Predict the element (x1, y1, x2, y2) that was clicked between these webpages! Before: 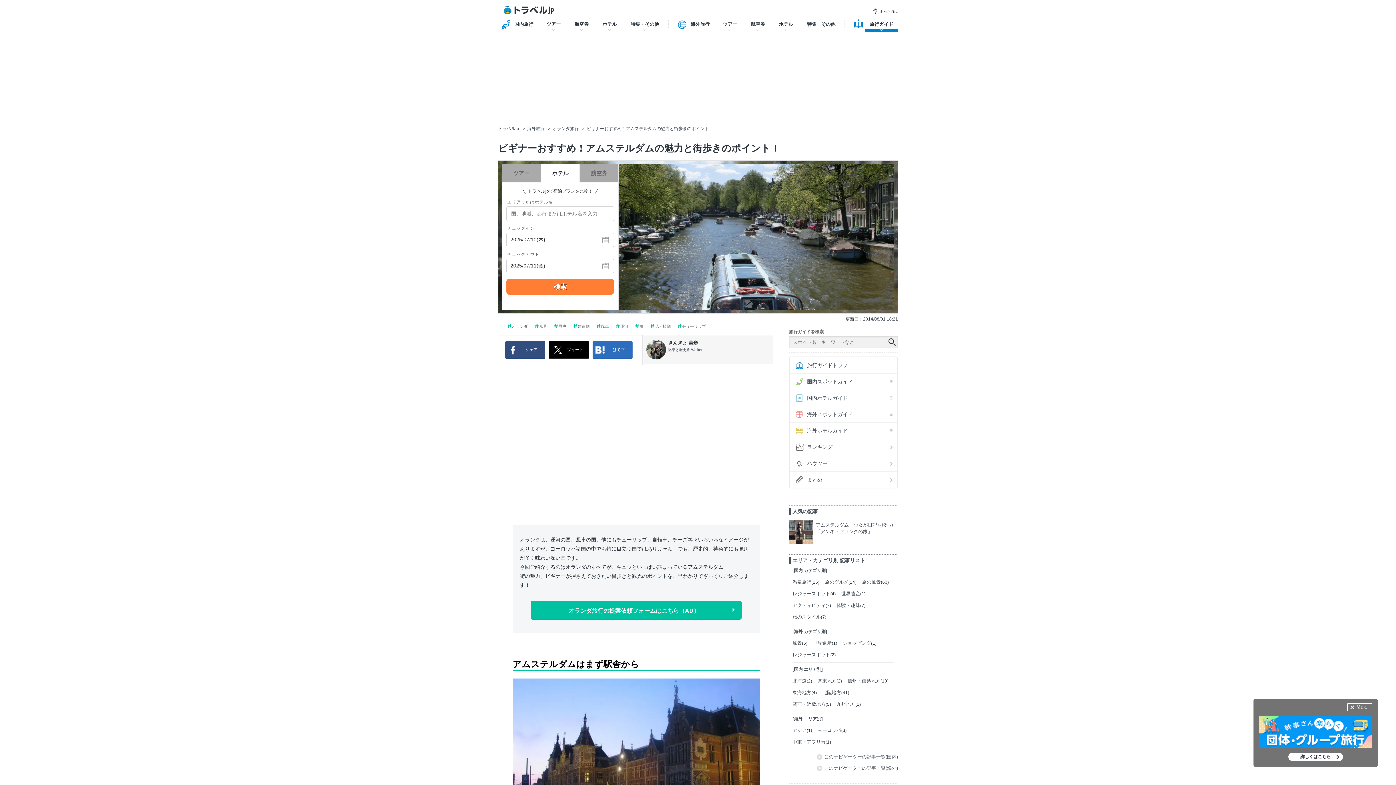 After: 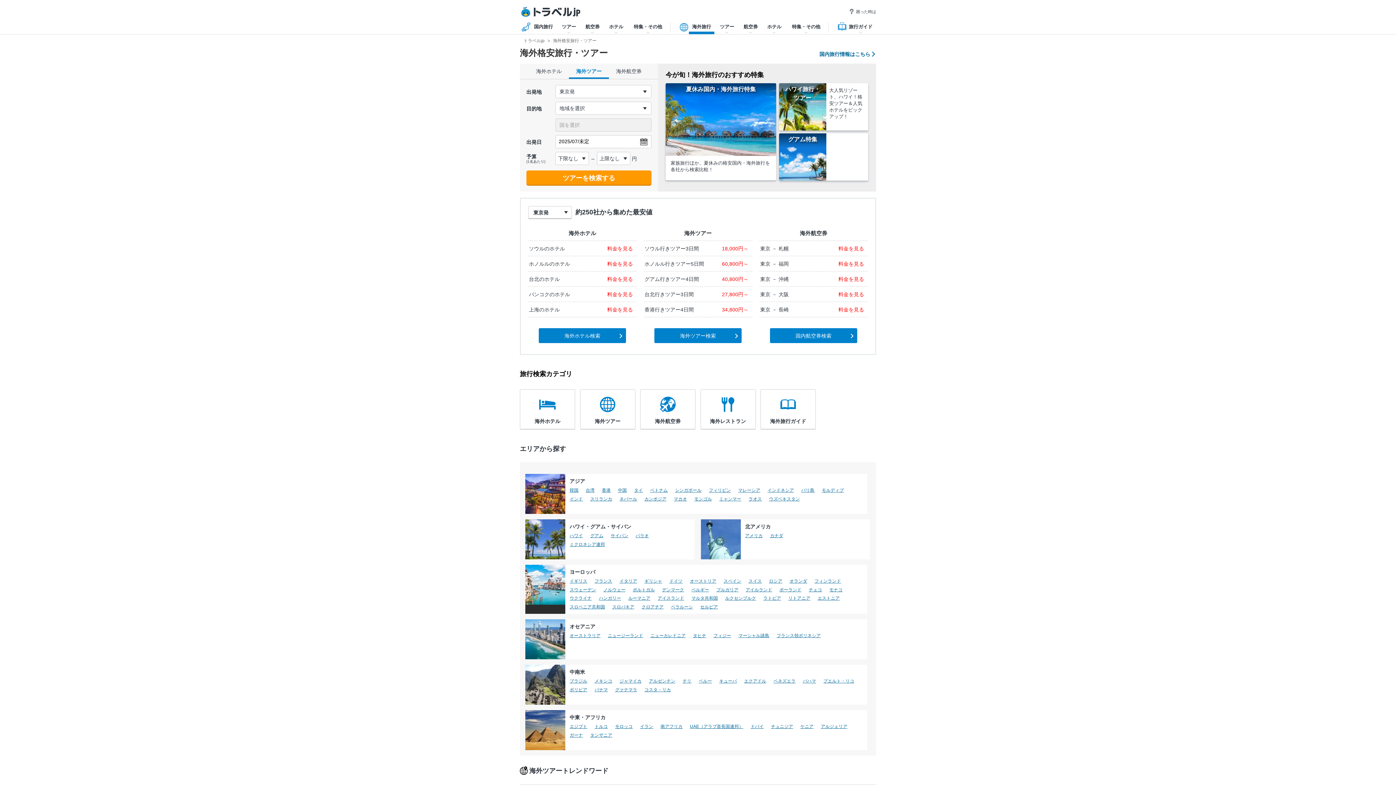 Action: bbox: (527, 126, 544, 131) label: 海外旅行